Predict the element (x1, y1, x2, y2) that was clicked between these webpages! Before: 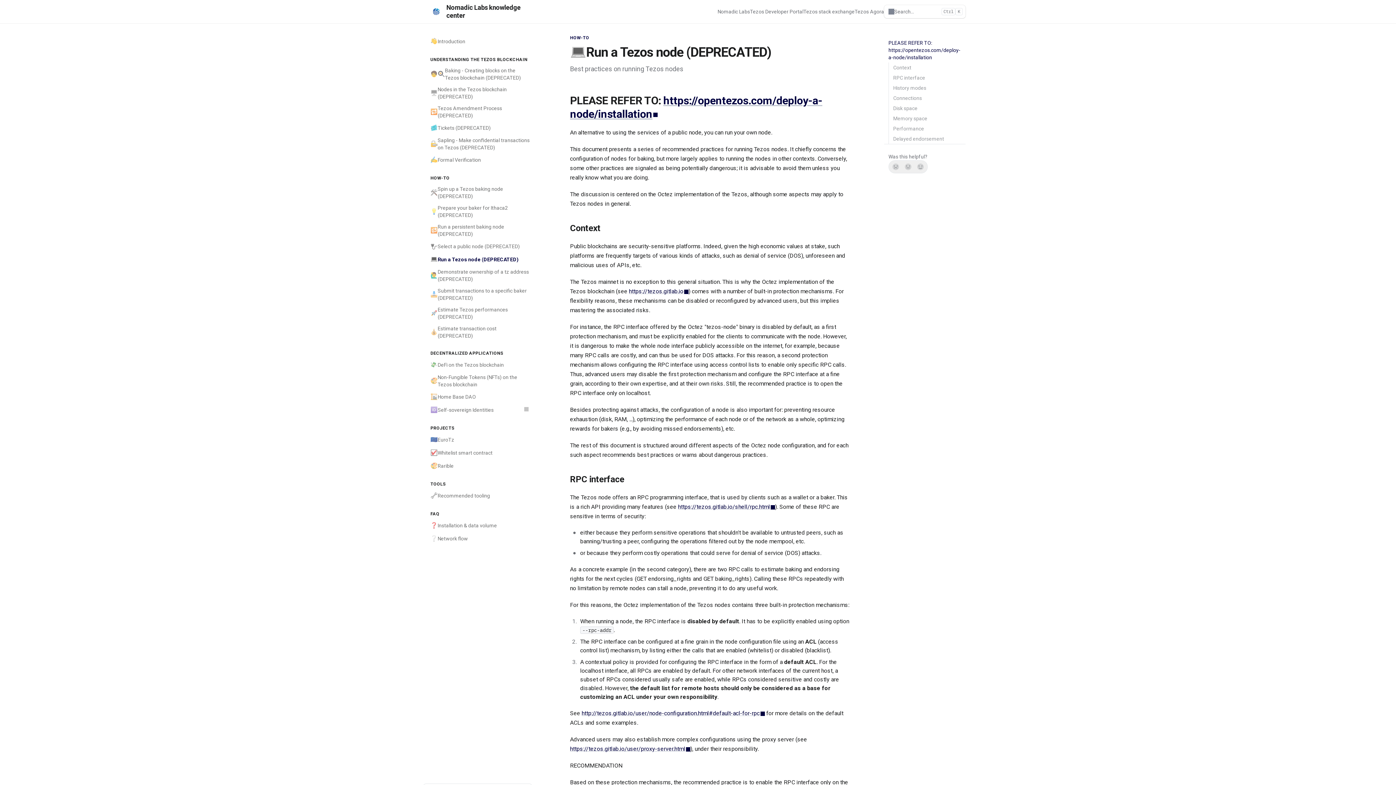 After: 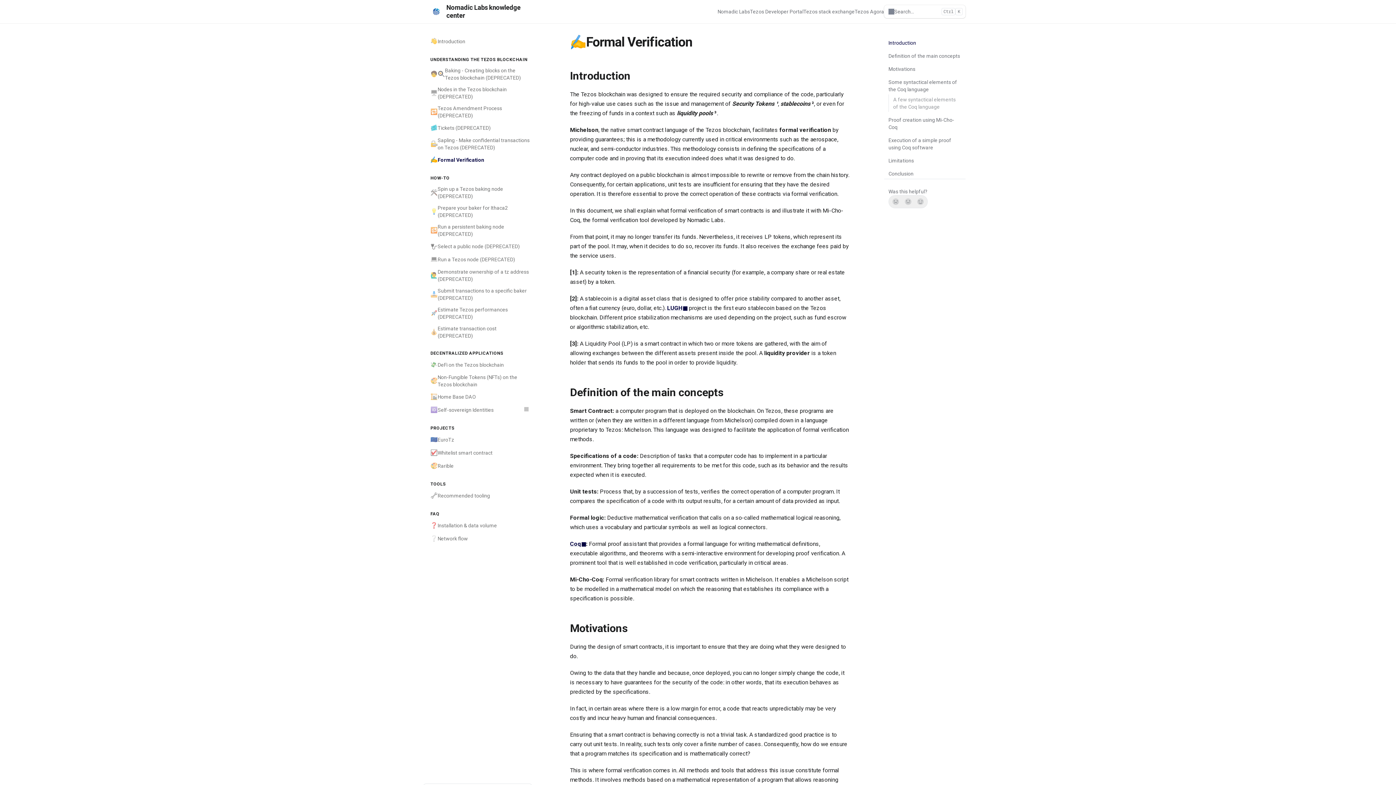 Action: label: ✍️
Formal Verification bbox: (426, 153, 532, 166)